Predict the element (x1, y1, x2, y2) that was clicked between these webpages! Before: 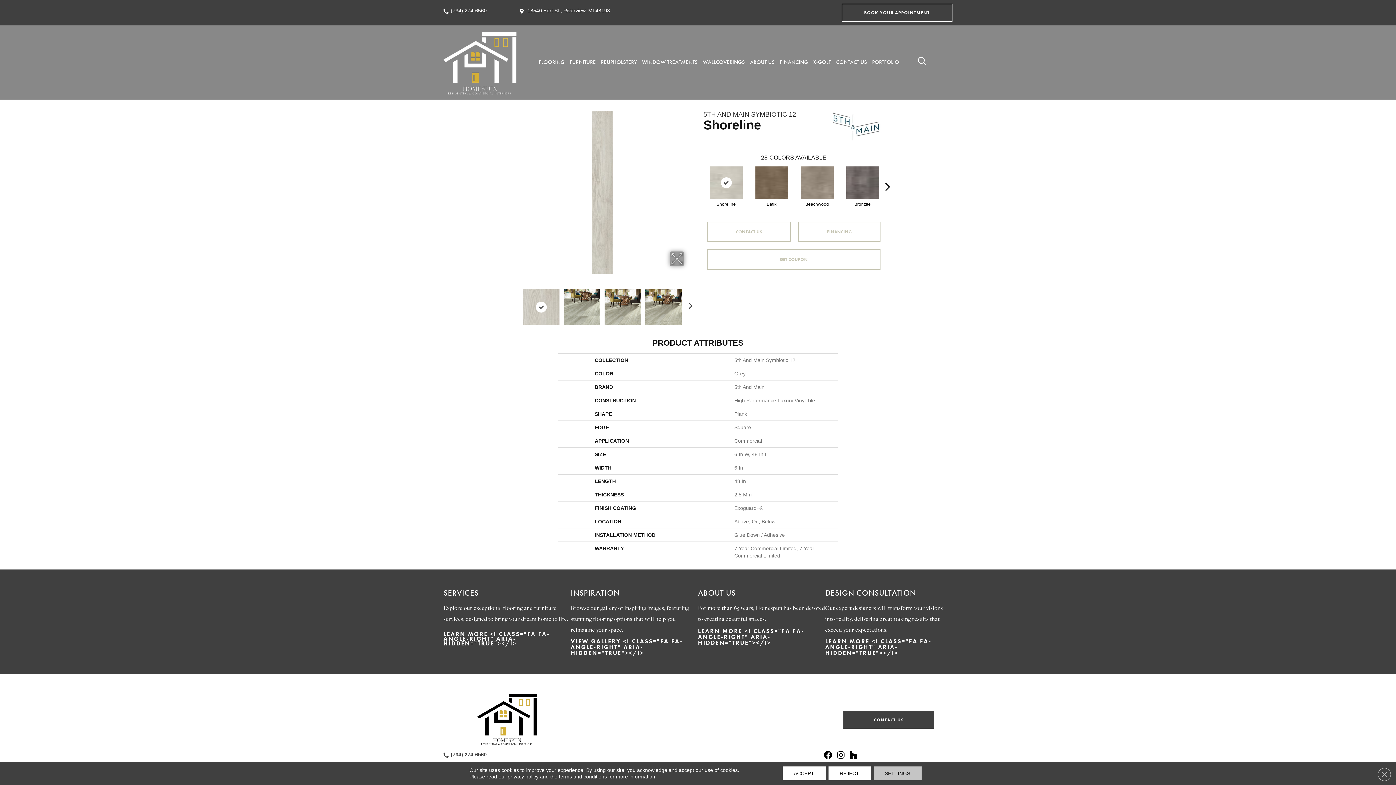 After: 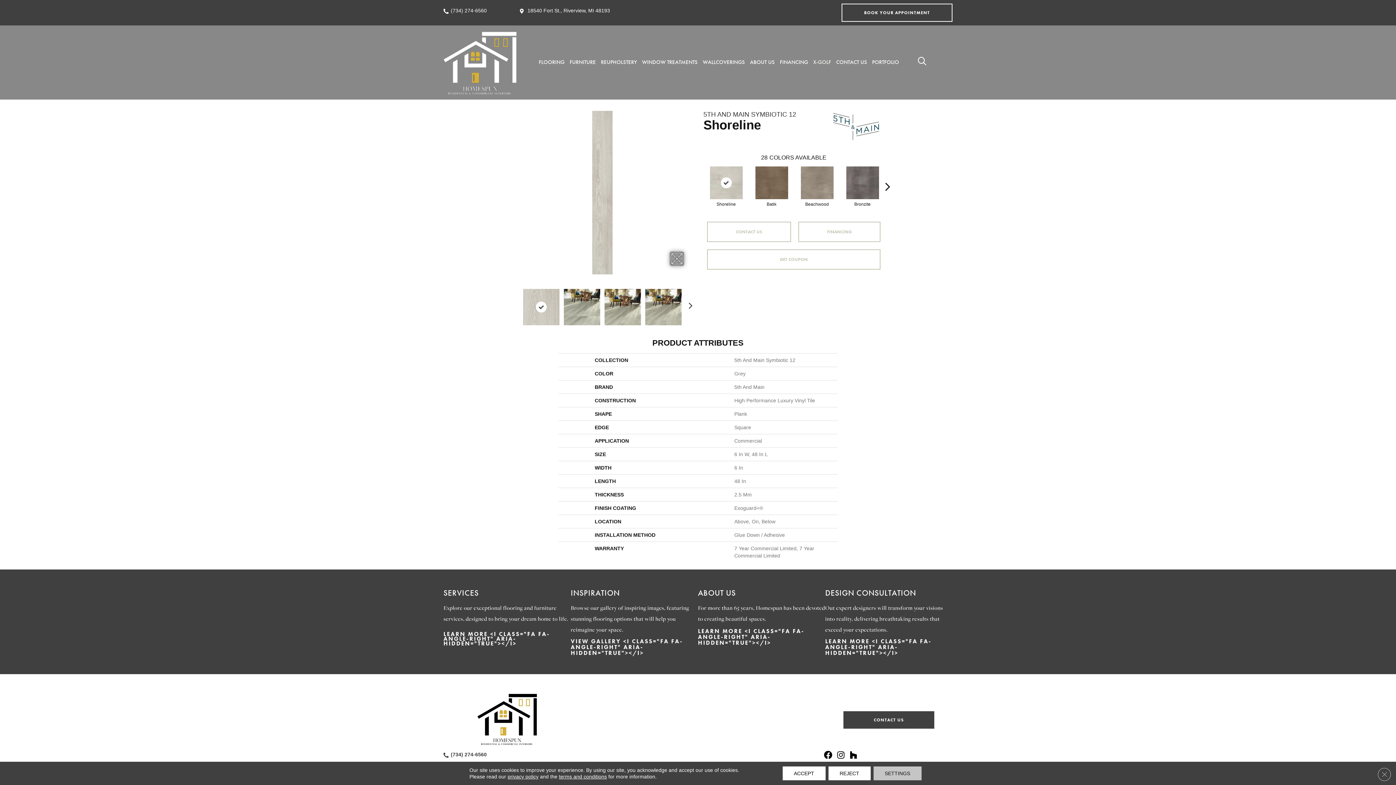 Action: bbox: (810, 55, 833, 68) label: X-GOLF